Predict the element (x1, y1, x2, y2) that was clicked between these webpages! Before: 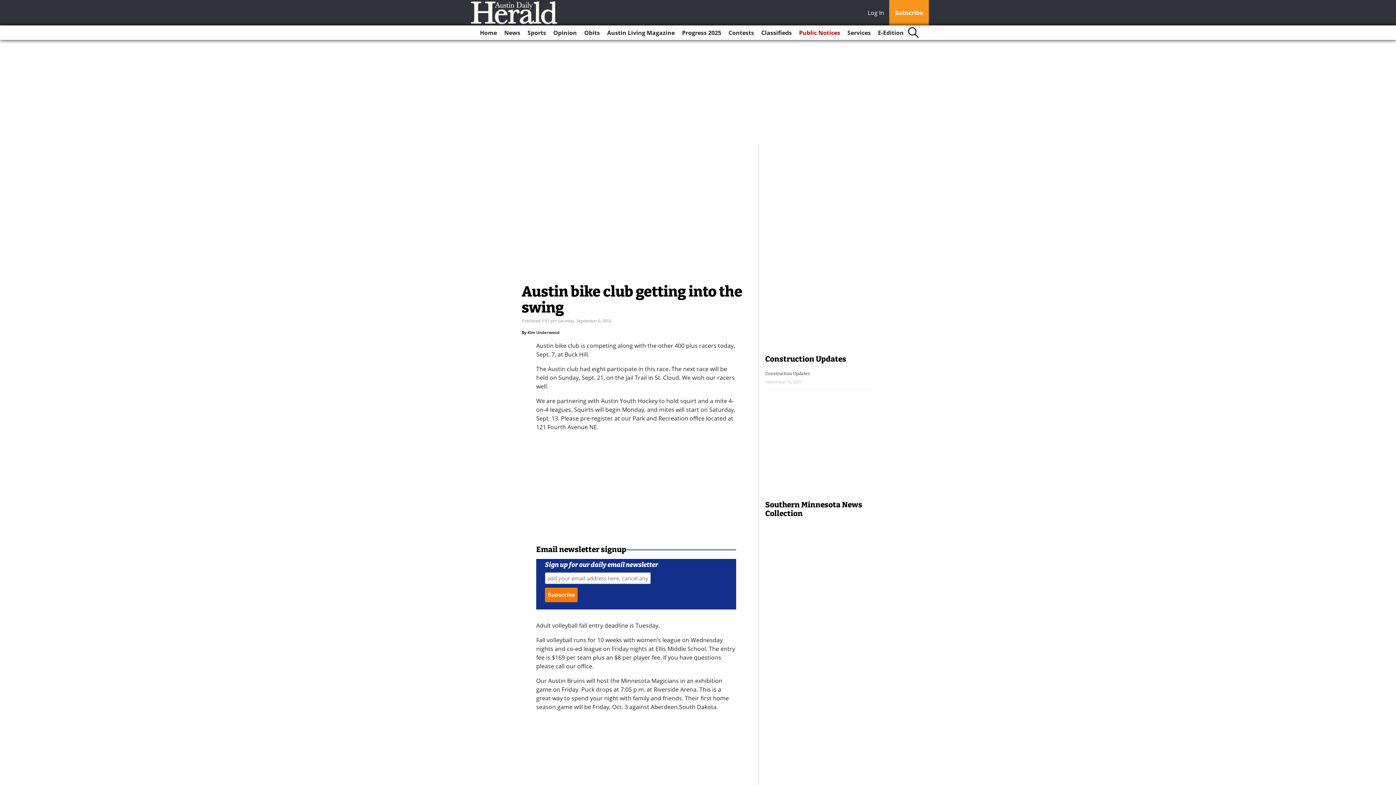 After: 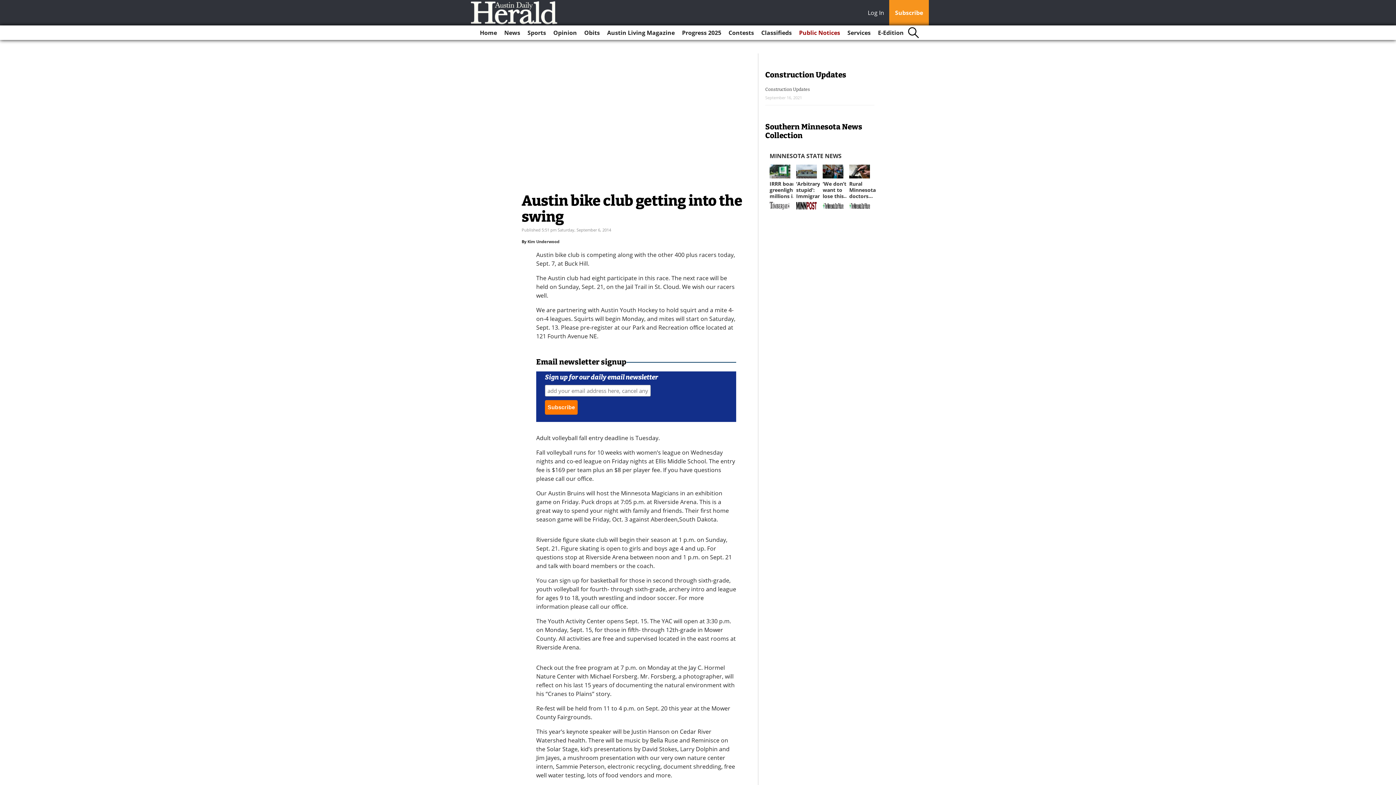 Action: bbox: (868, 8, 888, 18) label: Log In